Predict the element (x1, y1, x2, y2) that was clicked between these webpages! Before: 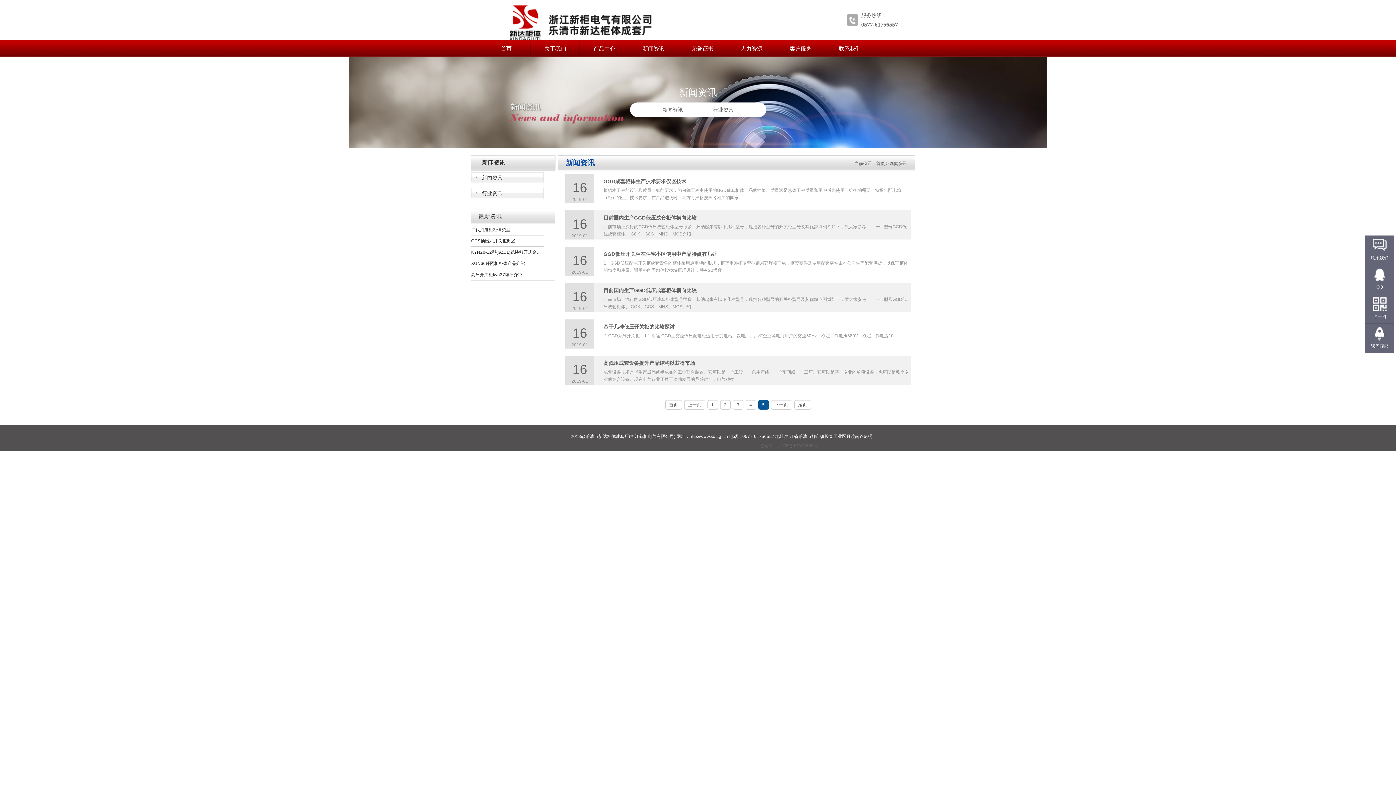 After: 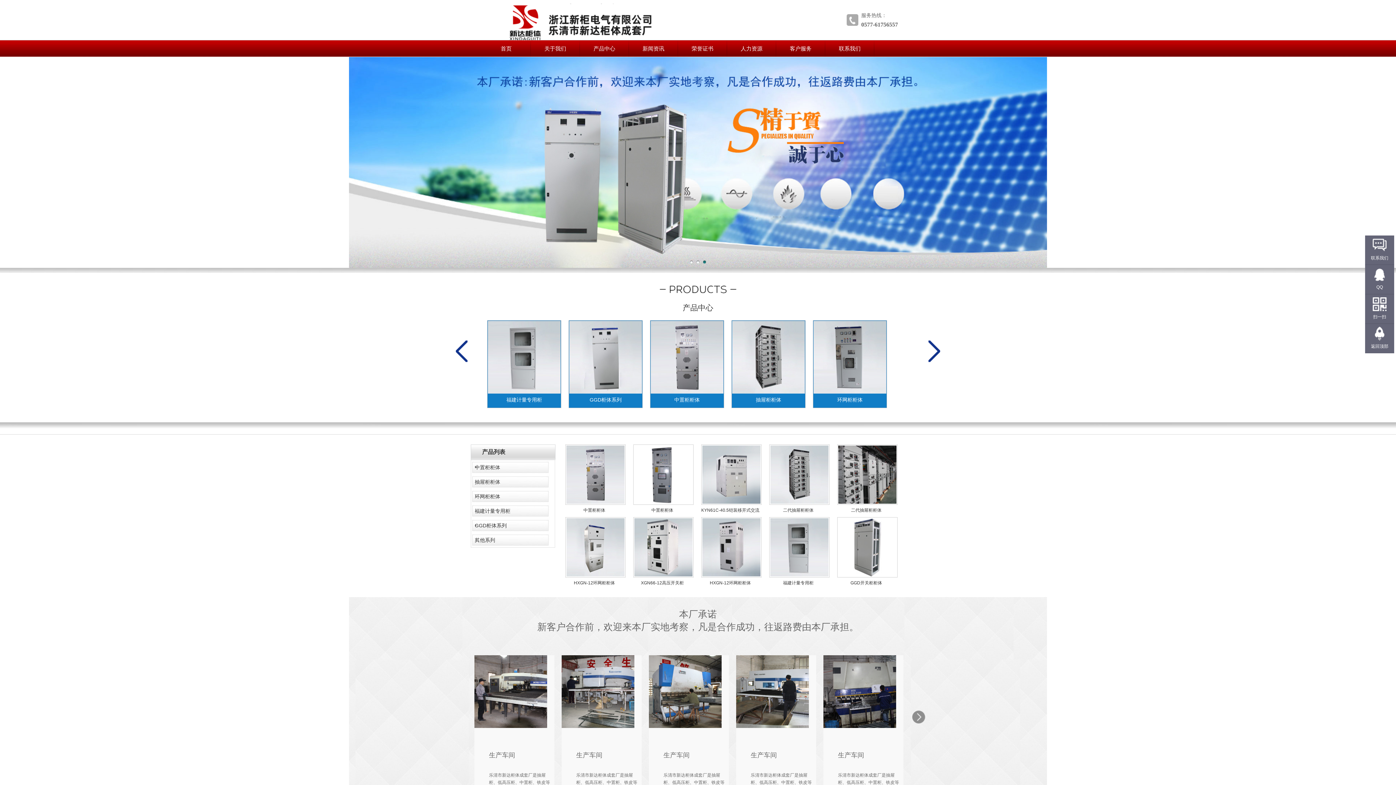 Action: bbox: (481, 40, 530, 57) label: 首页